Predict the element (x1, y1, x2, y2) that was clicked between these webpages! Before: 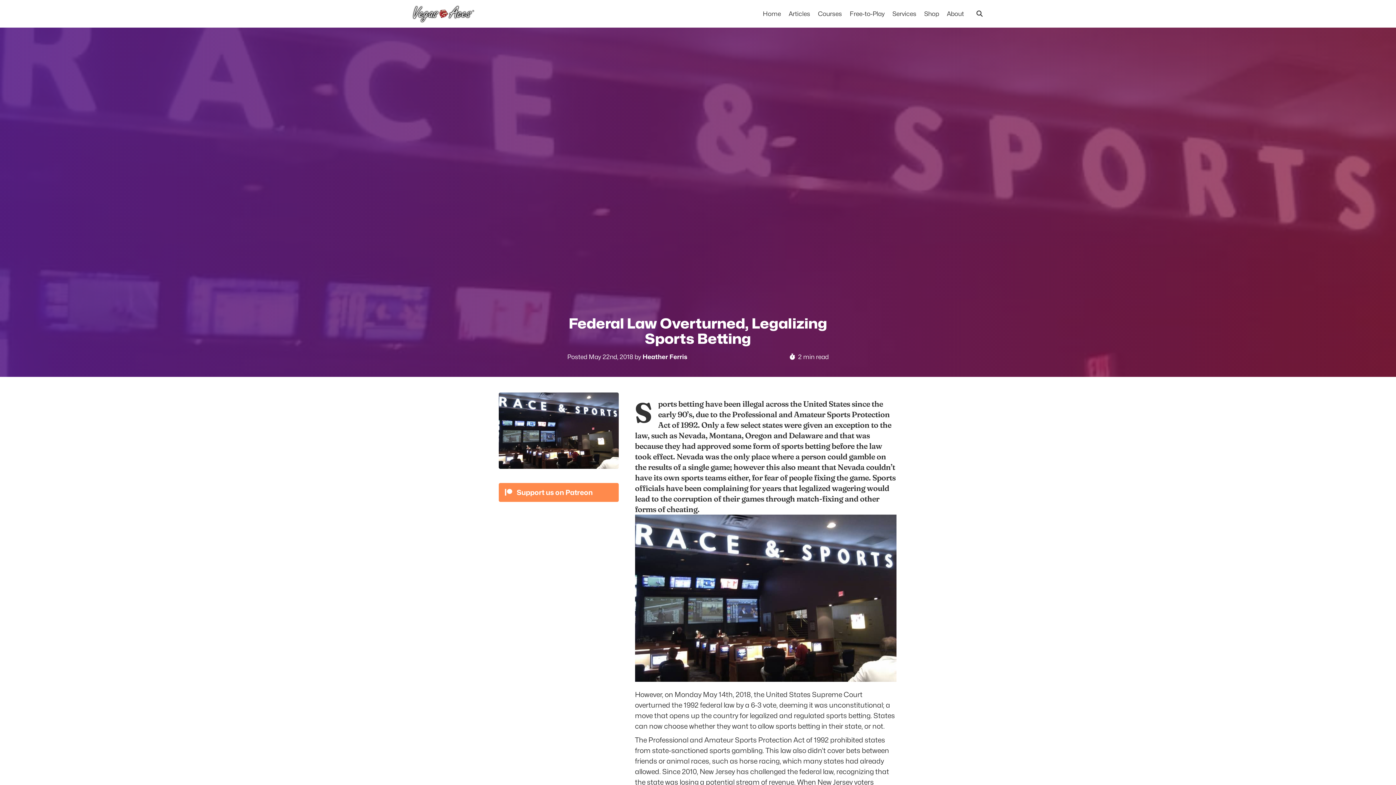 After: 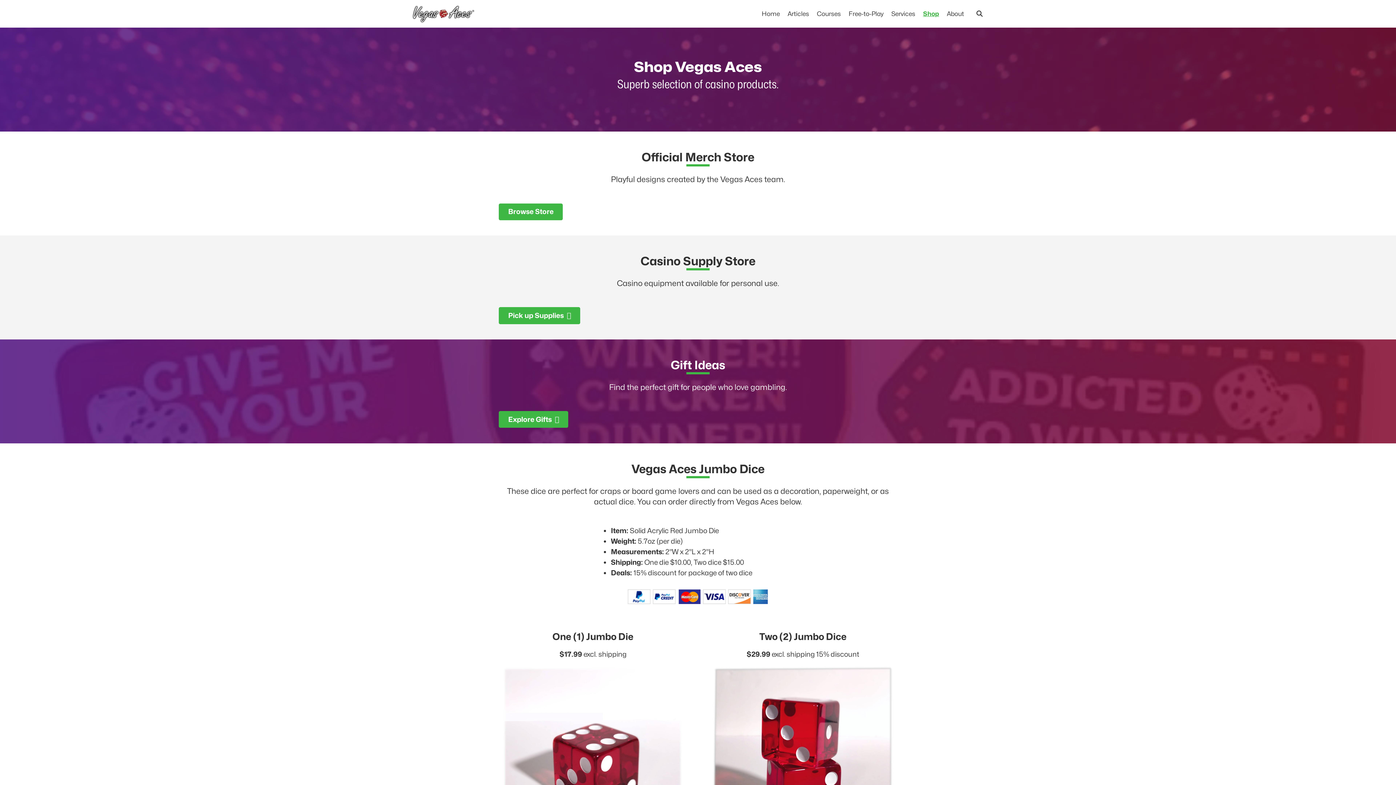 Action: bbox: (924, 9, 939, 17) label: Shop